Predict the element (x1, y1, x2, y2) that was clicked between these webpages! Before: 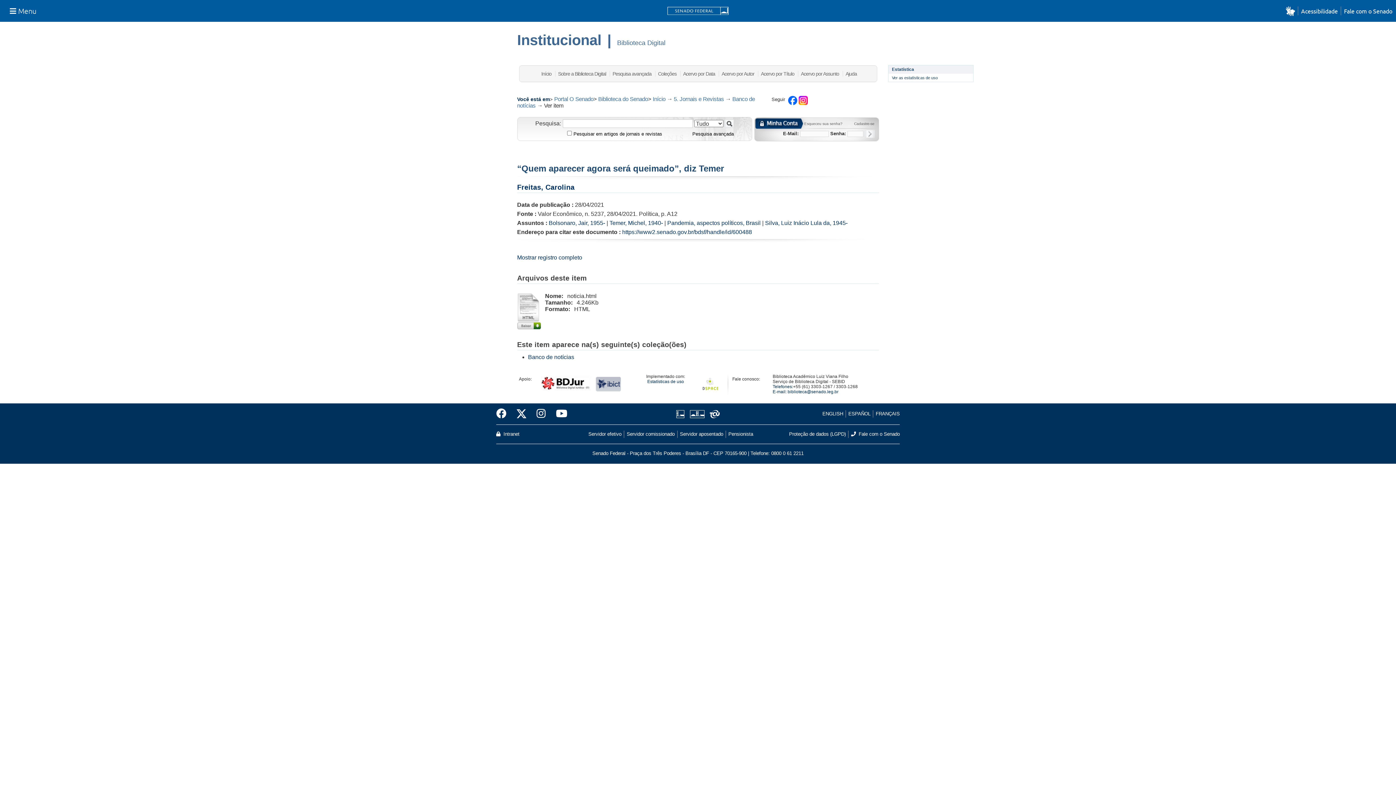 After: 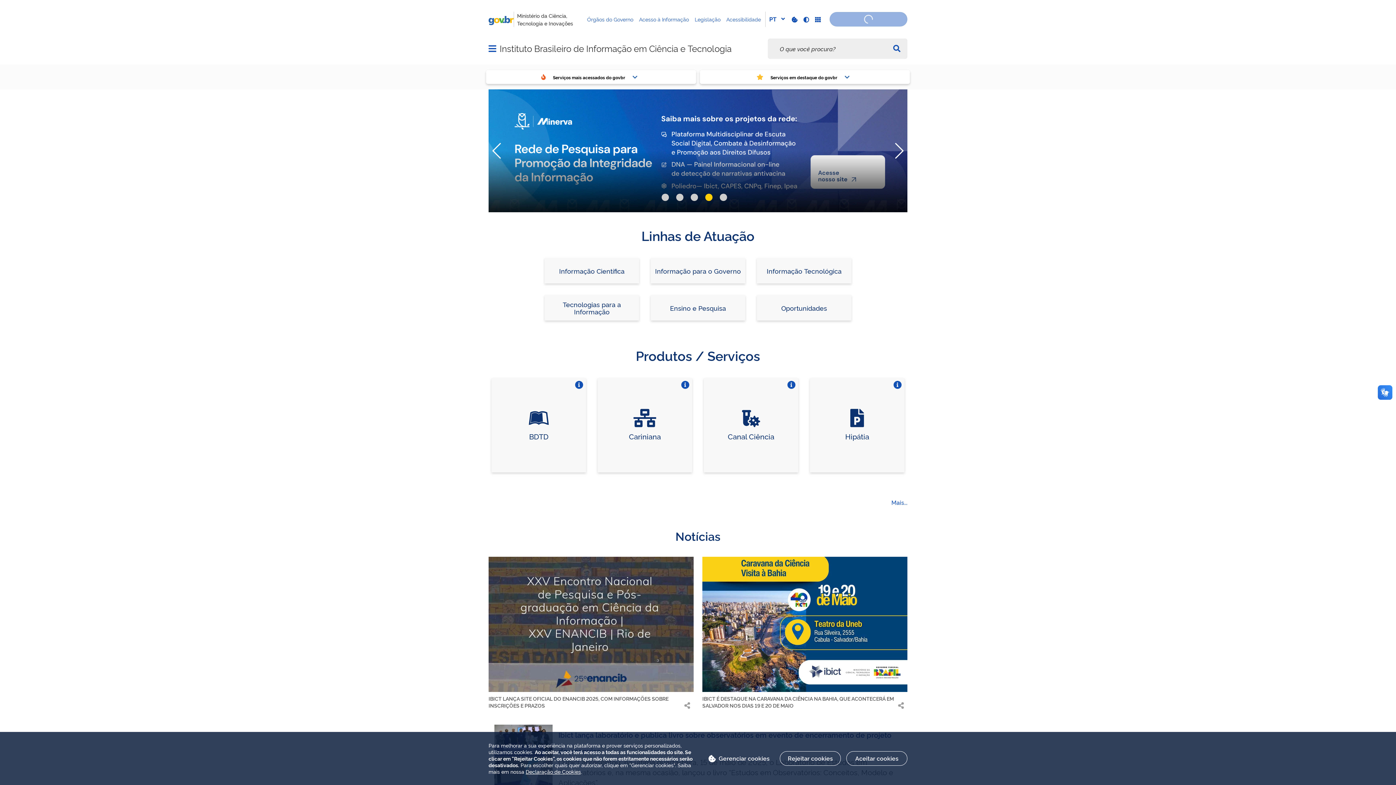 Action: bbox: (595, 377, 620, 382)